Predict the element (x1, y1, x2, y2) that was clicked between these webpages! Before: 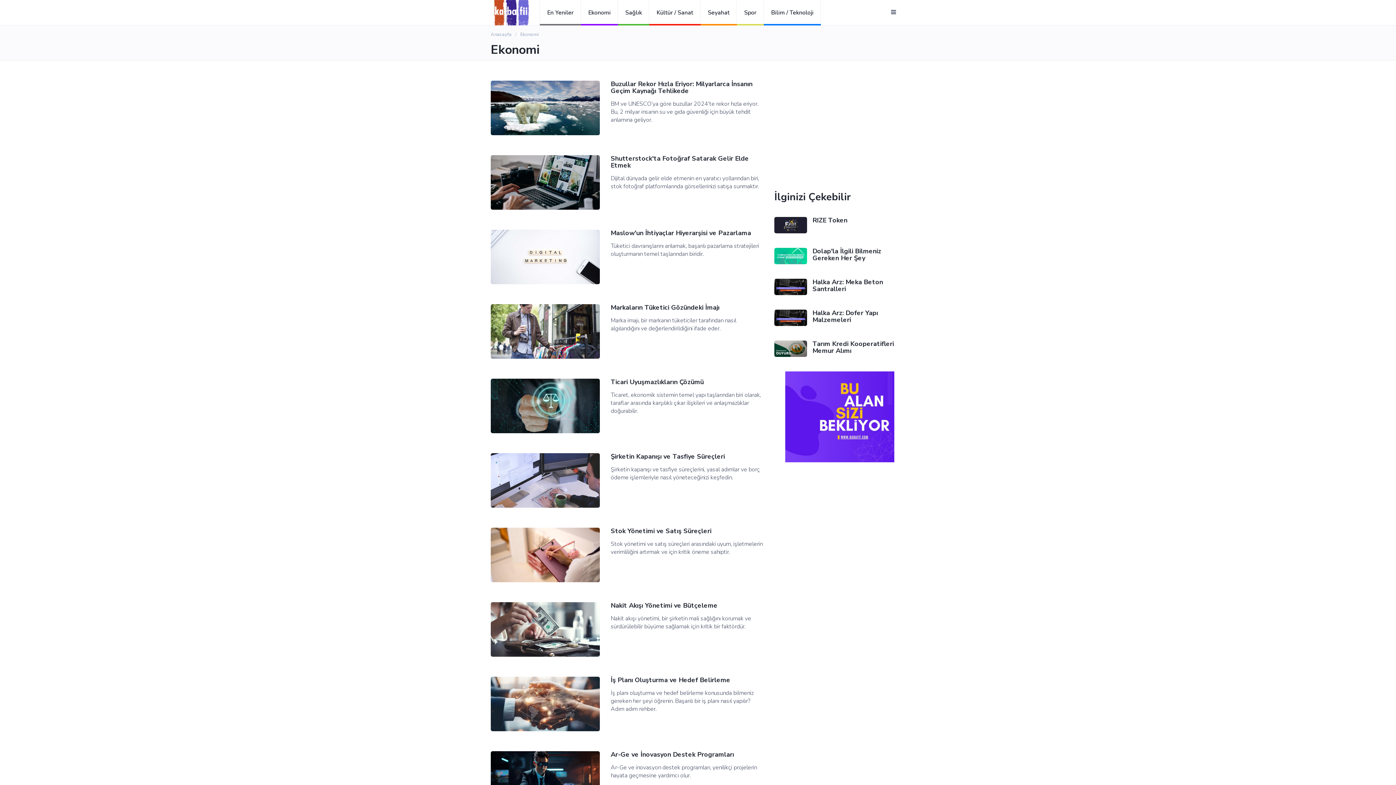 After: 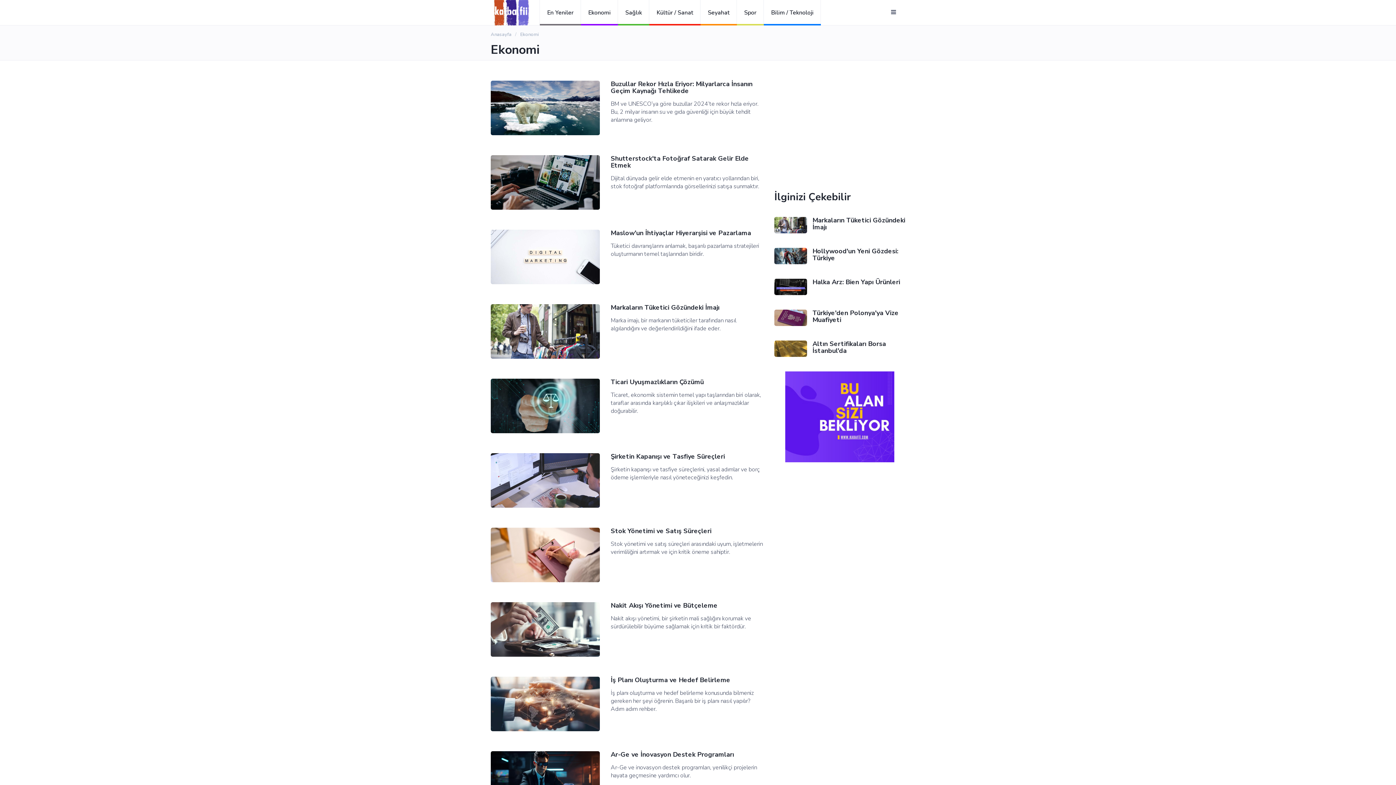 Action: bbox: (581, 0, 618, 25) label: Ekonomi